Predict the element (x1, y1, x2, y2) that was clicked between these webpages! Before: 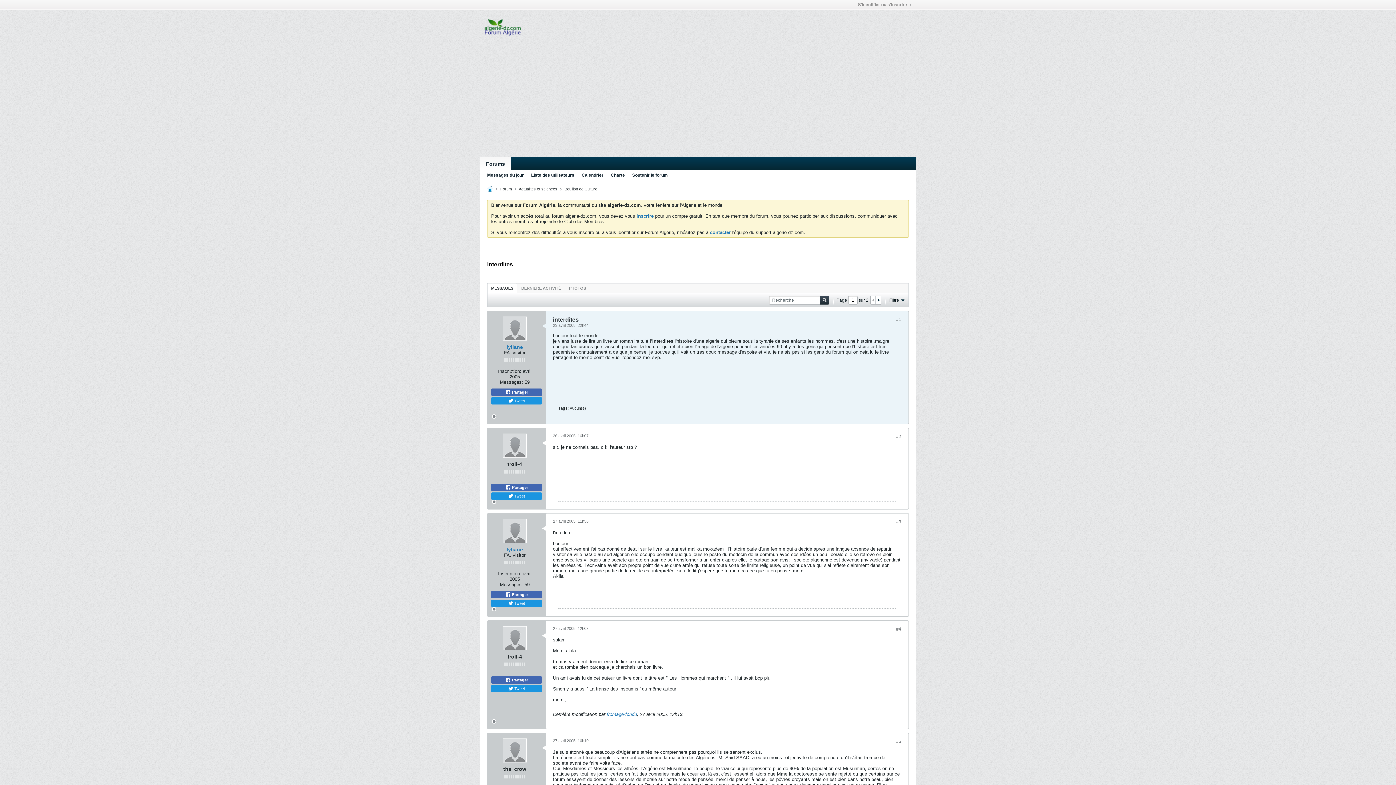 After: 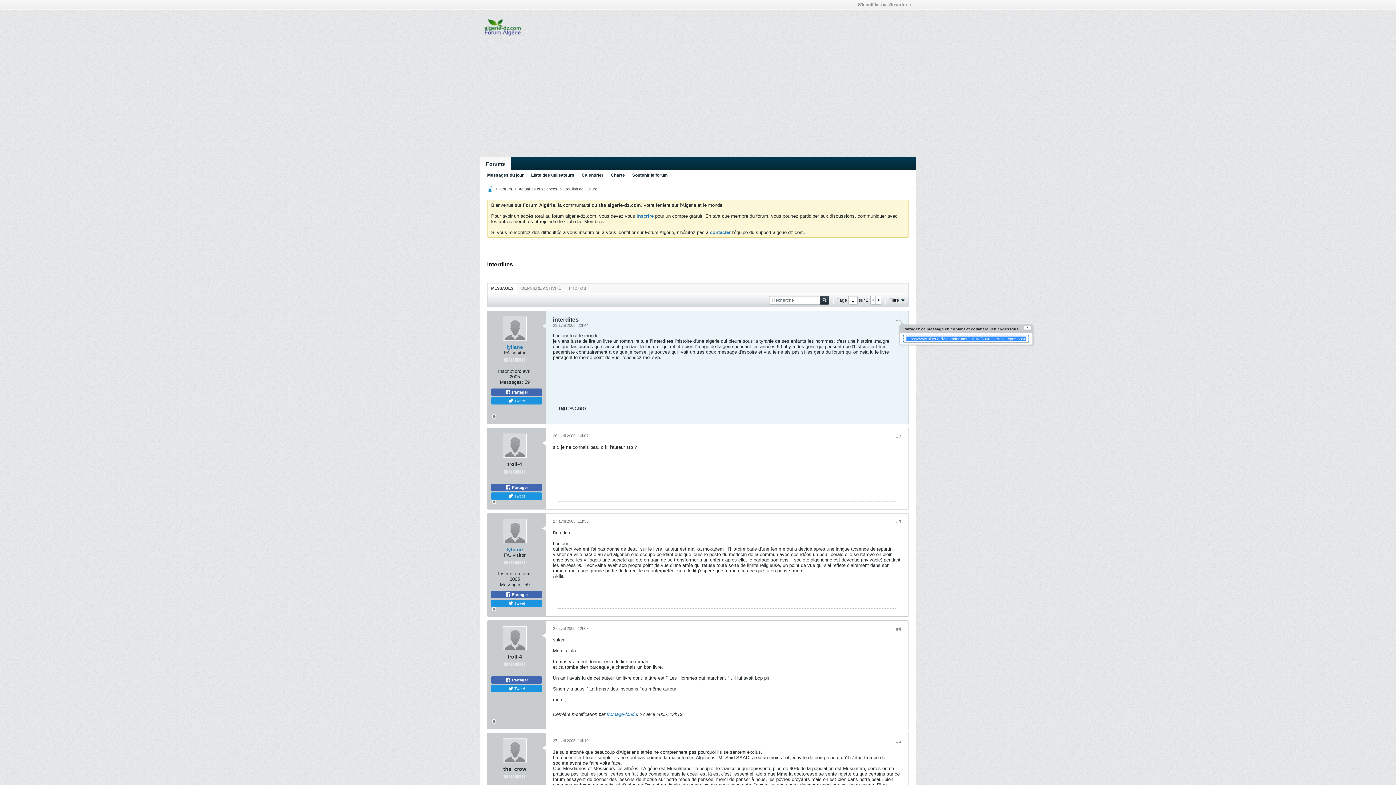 Action: label: #1 bbox: (896, 317, 901, 322)